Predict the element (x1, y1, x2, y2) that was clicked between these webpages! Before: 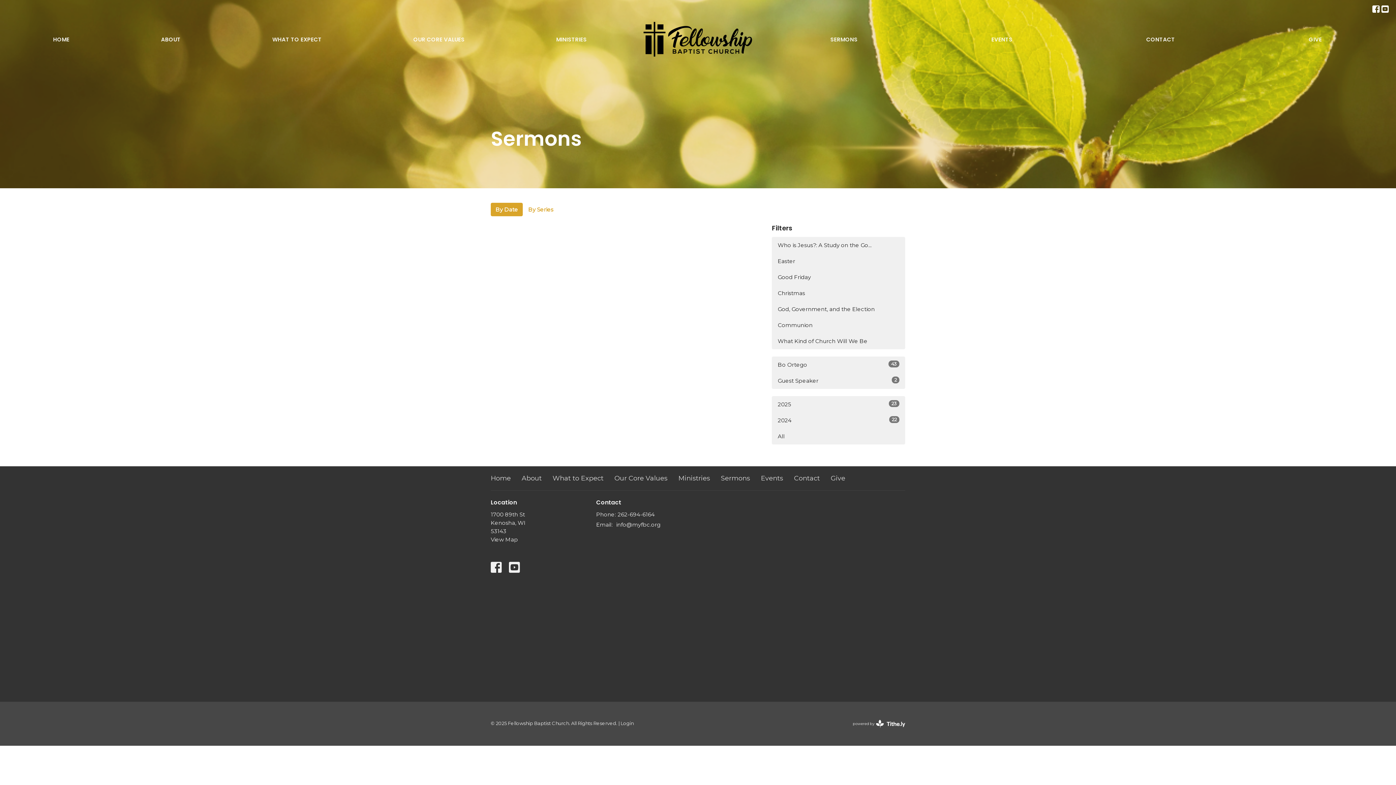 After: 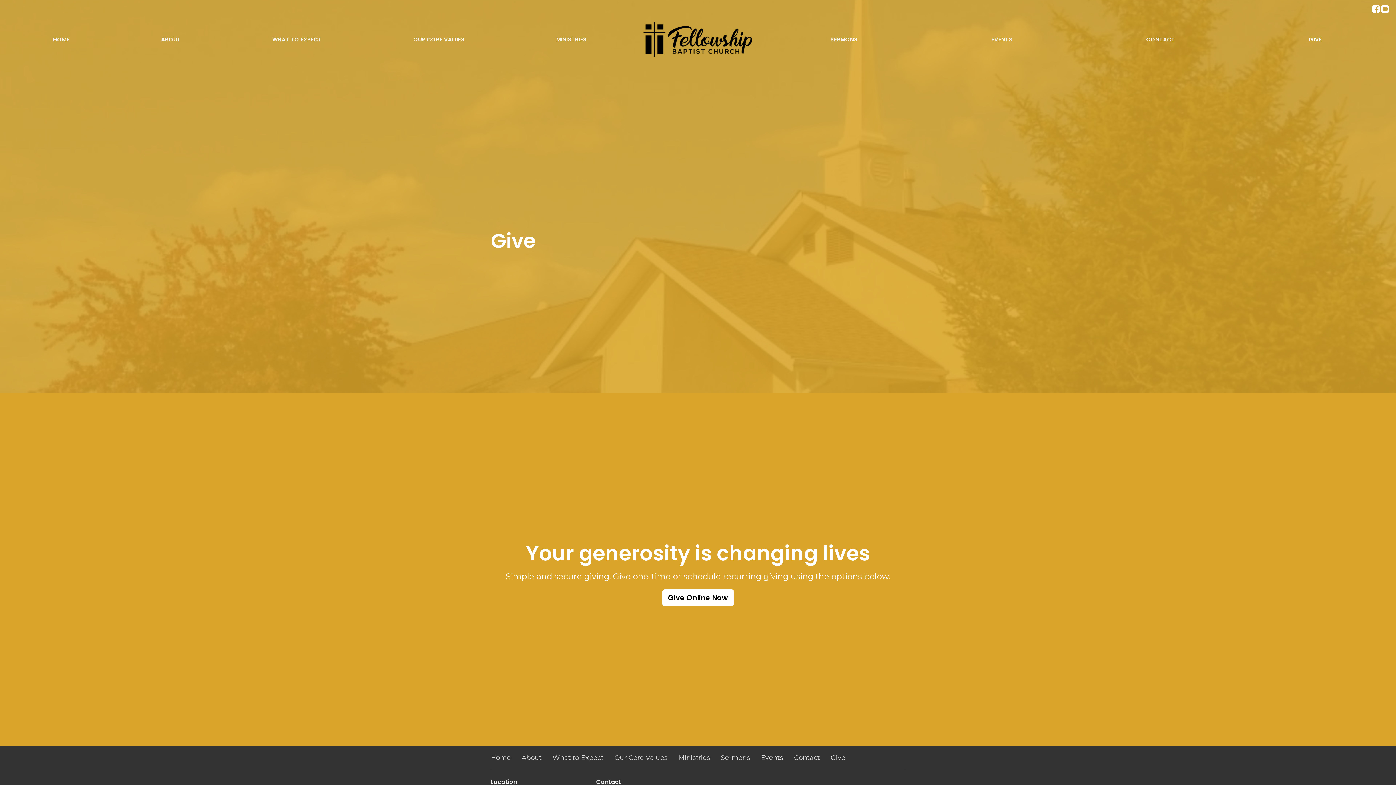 Action: label: Give bbox: (830, 473, 845, 483)